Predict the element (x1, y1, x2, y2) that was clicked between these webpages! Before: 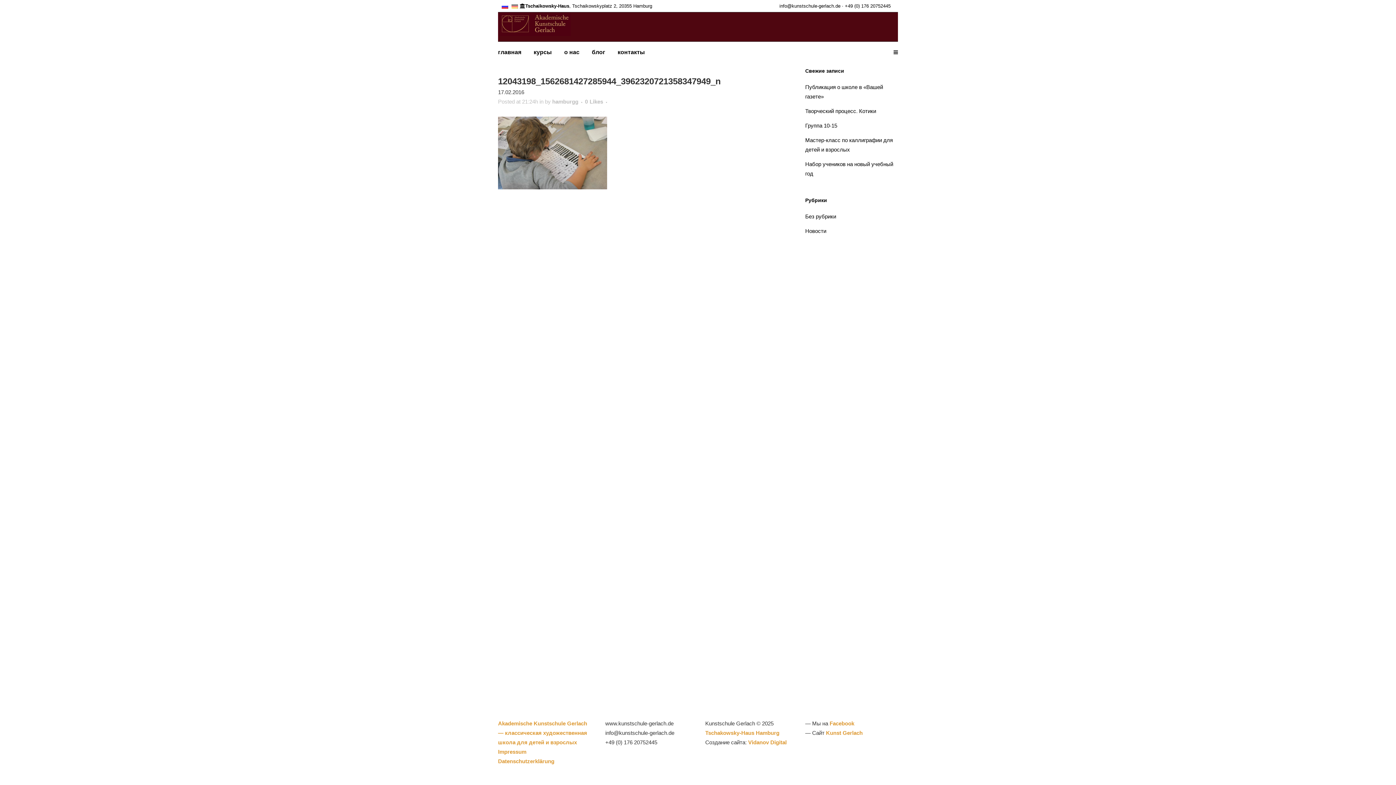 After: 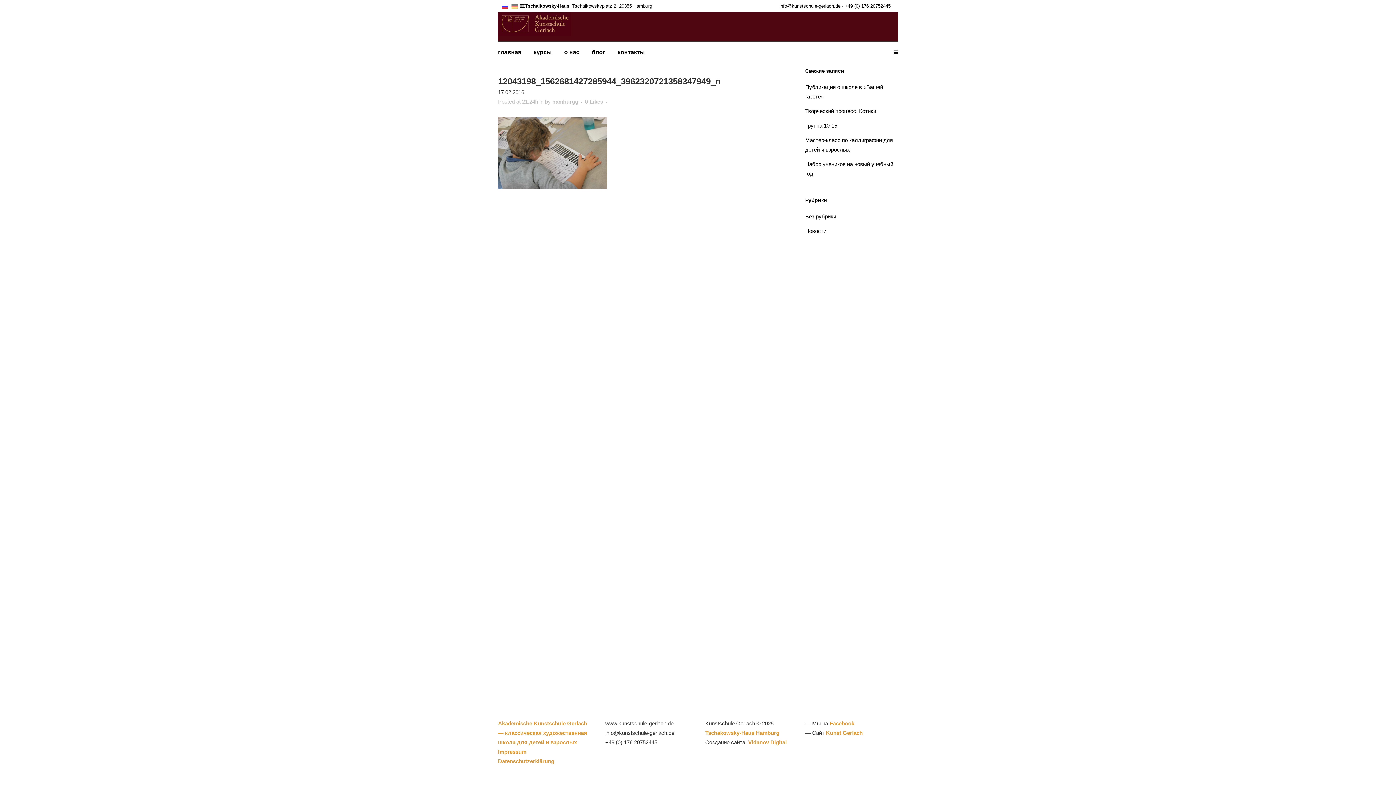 Action: bbox: (501, 3, 508, 8)